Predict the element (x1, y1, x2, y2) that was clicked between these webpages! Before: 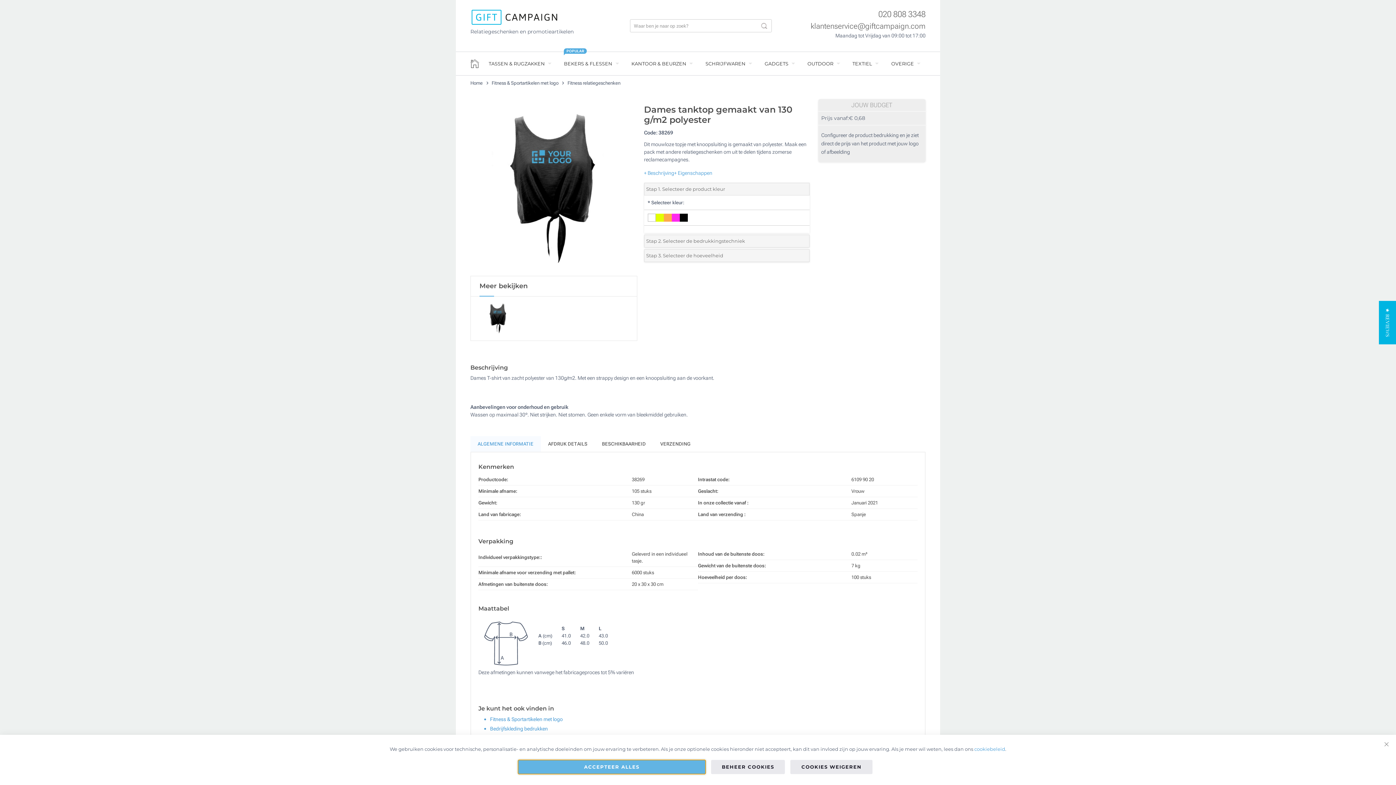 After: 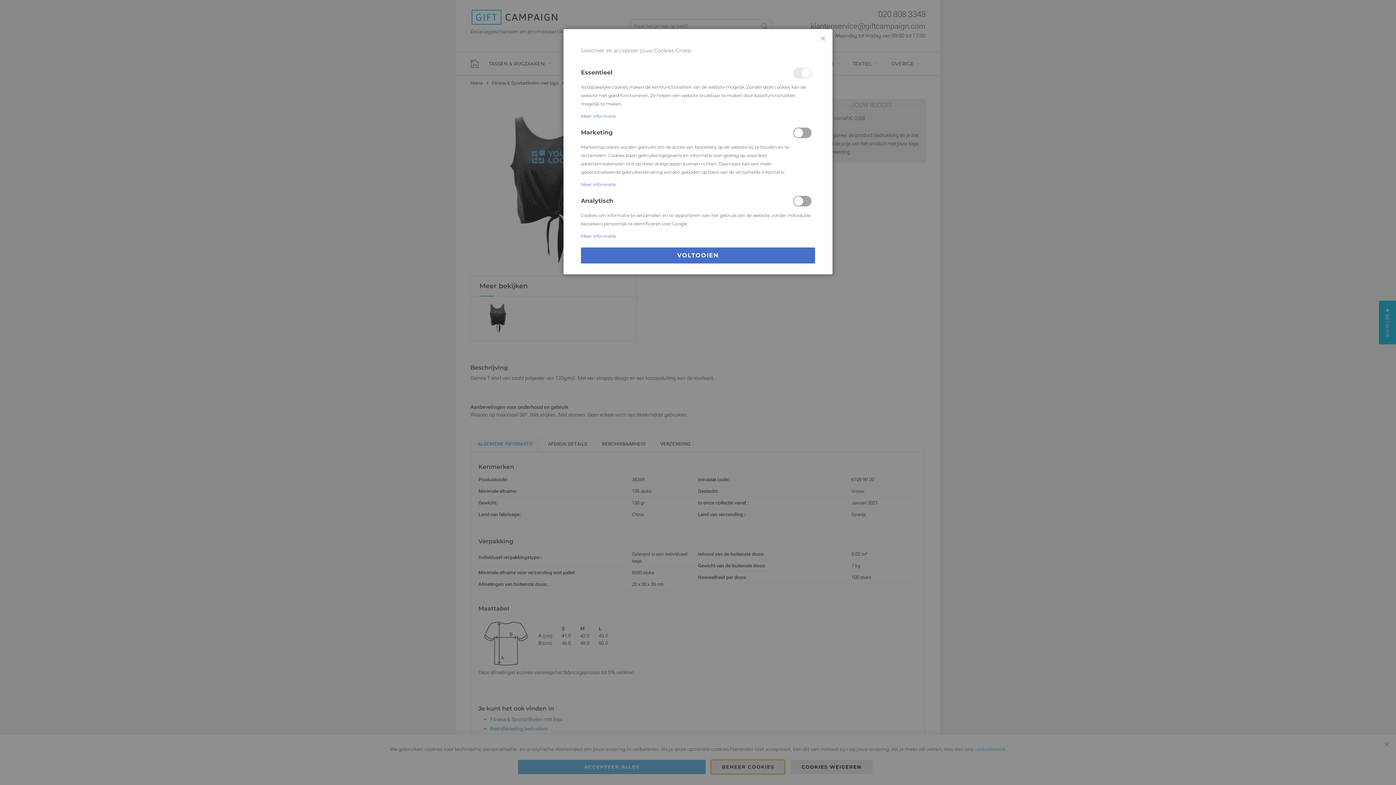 Action: bbox: (711, 760, 785, 774) label: BEHEER COOKIES